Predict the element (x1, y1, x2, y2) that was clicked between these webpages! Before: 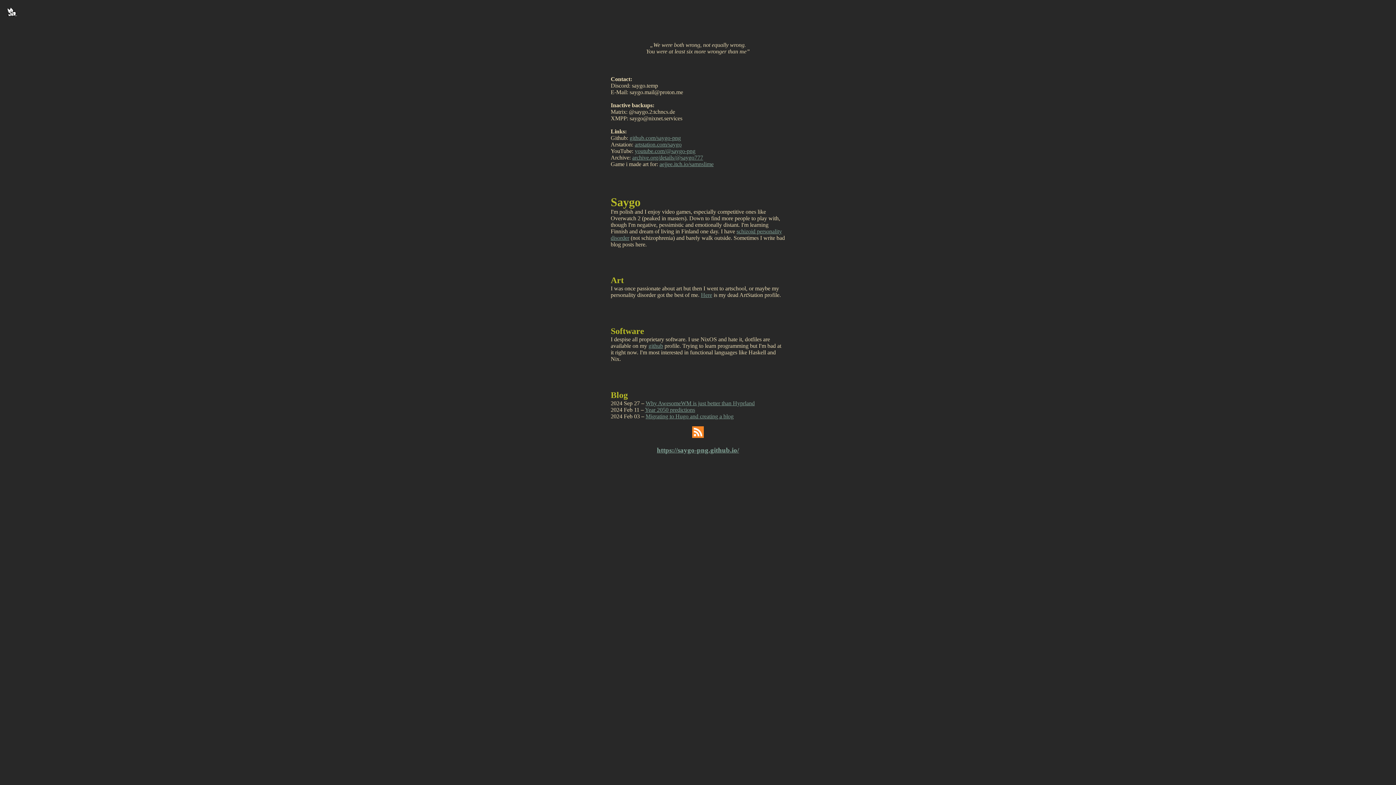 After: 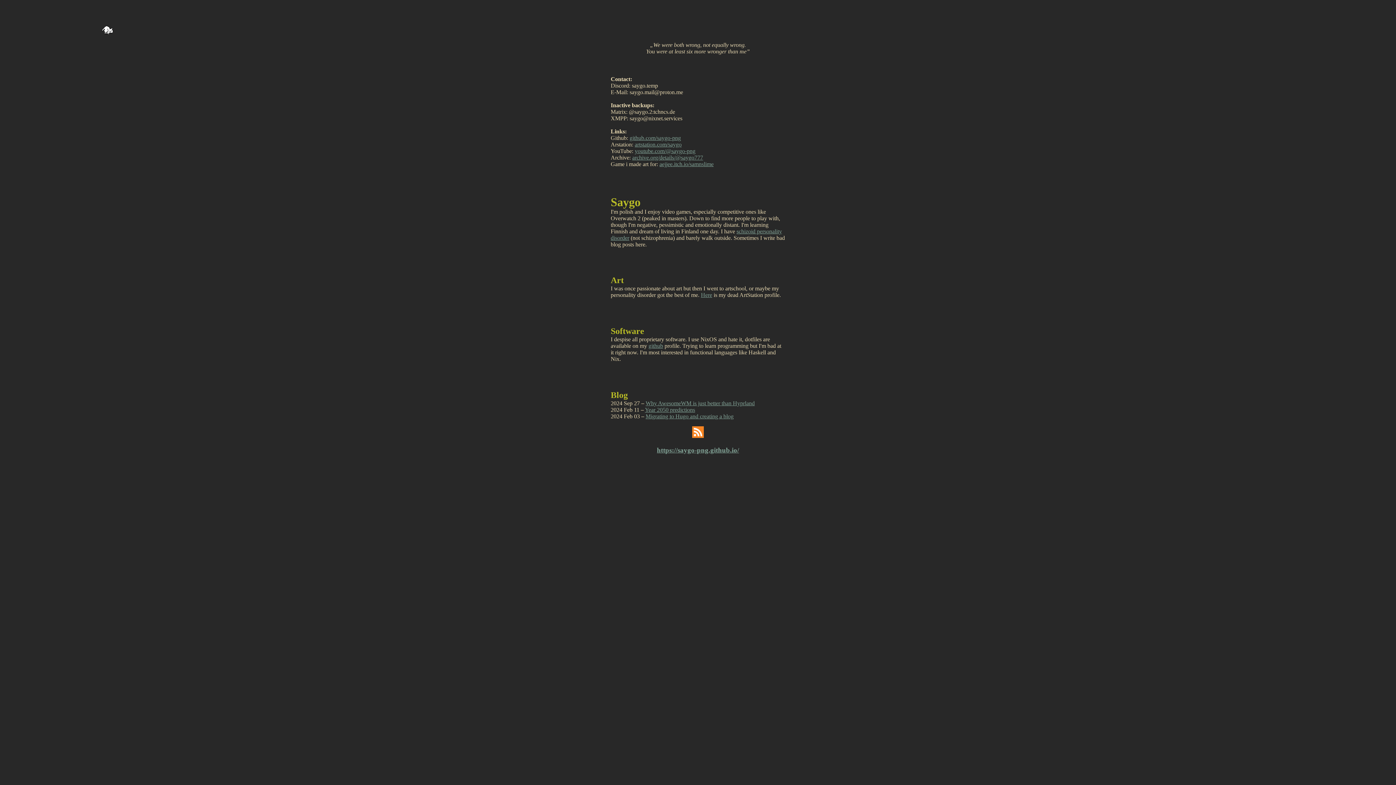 Action: bbox: (629, 134, 681, 141) label: github.com/saygo-png